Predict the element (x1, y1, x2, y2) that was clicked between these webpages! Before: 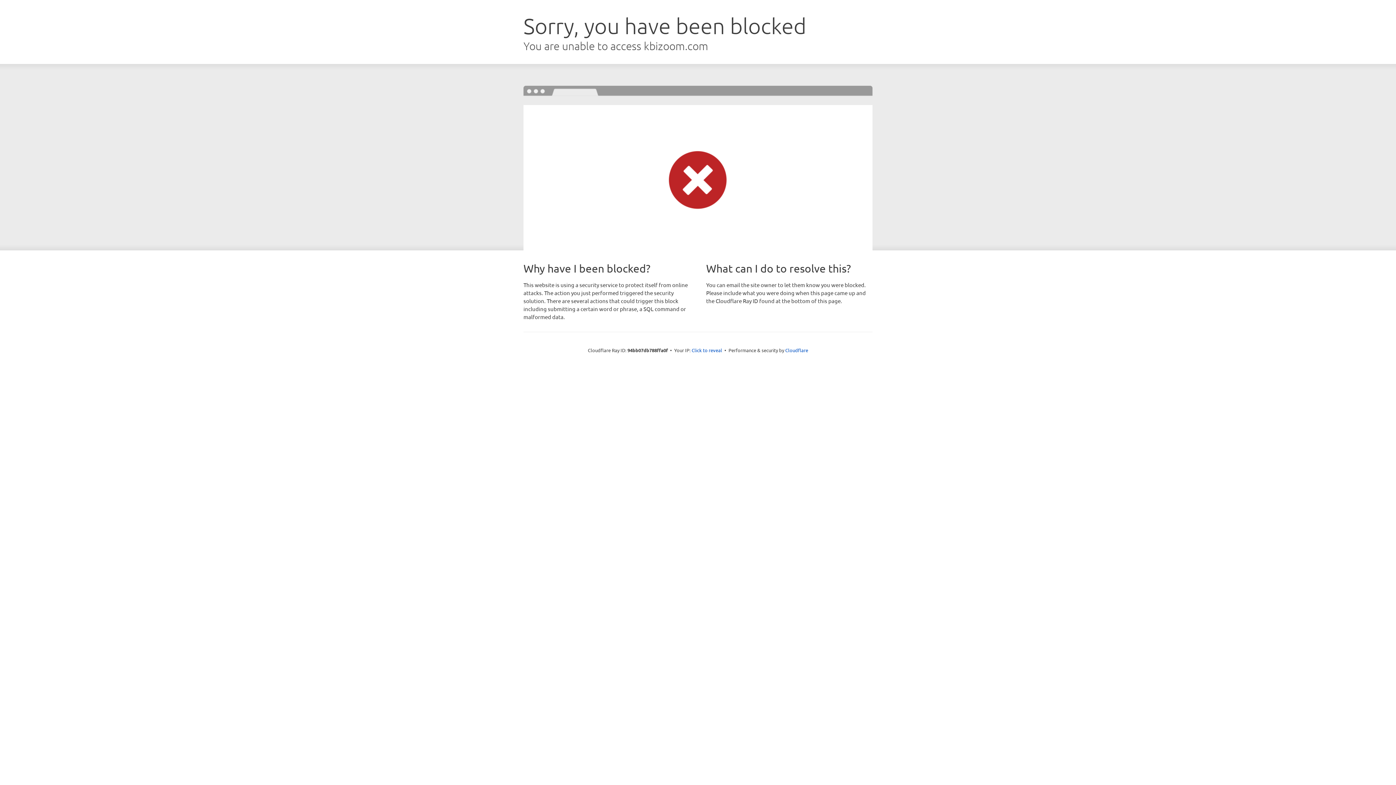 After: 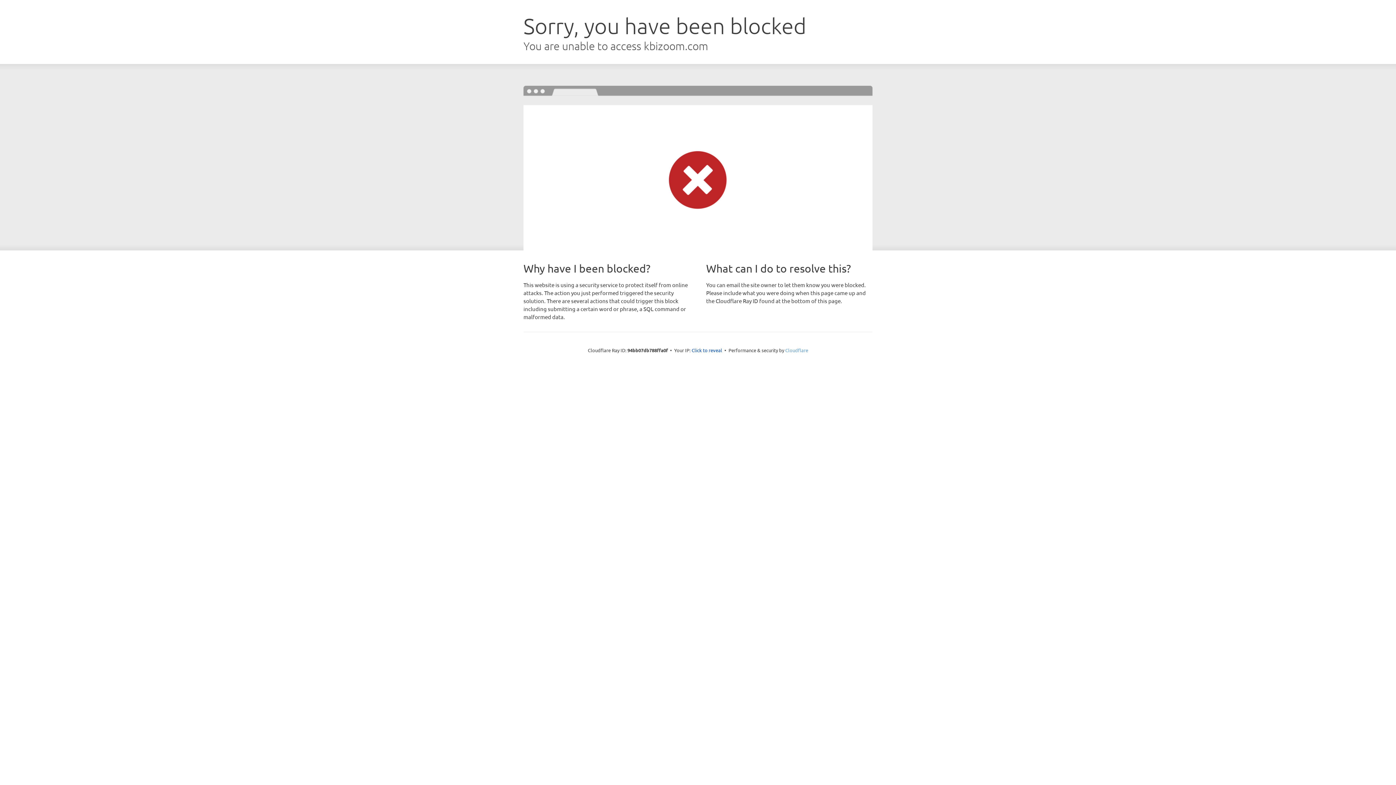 Action: bbox: (785, 347, 808, 353) label: Cloudflare